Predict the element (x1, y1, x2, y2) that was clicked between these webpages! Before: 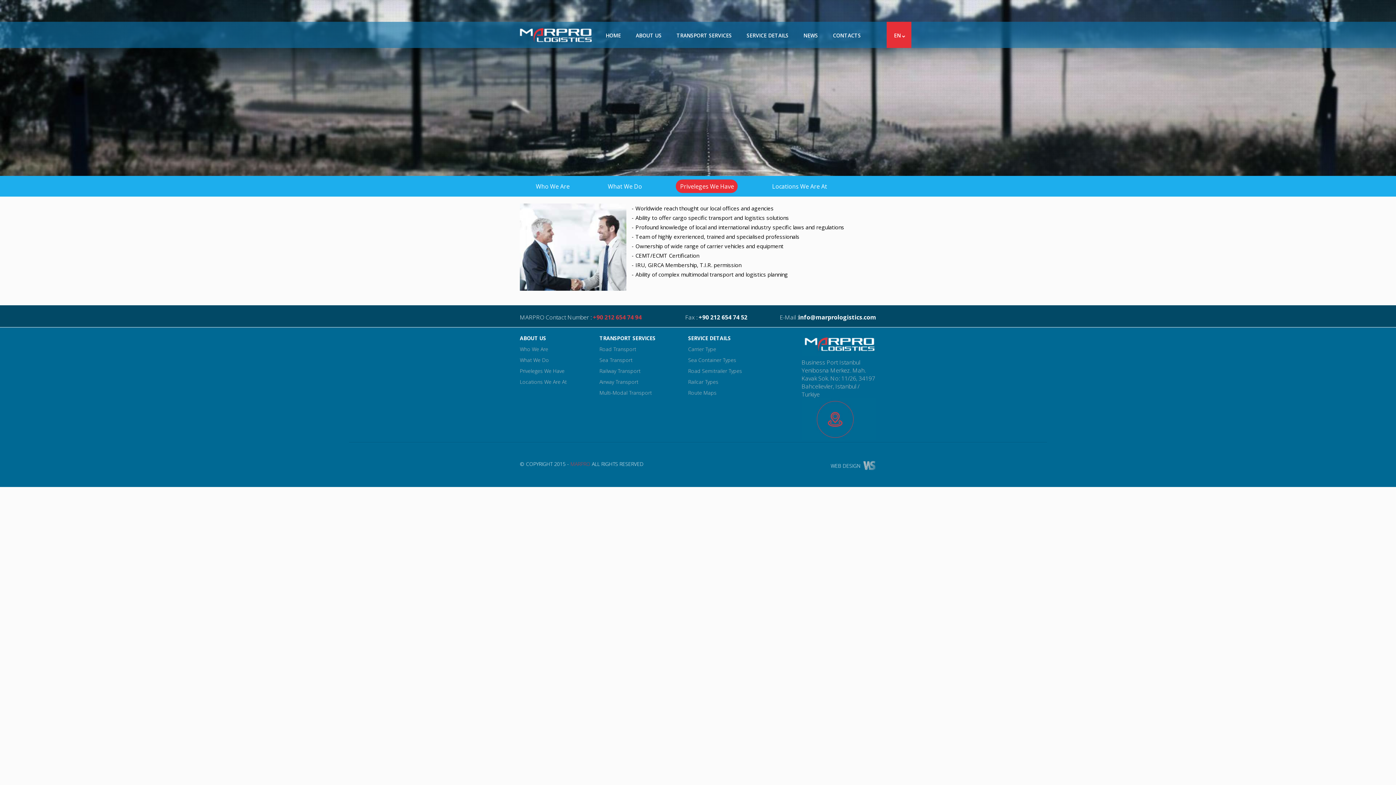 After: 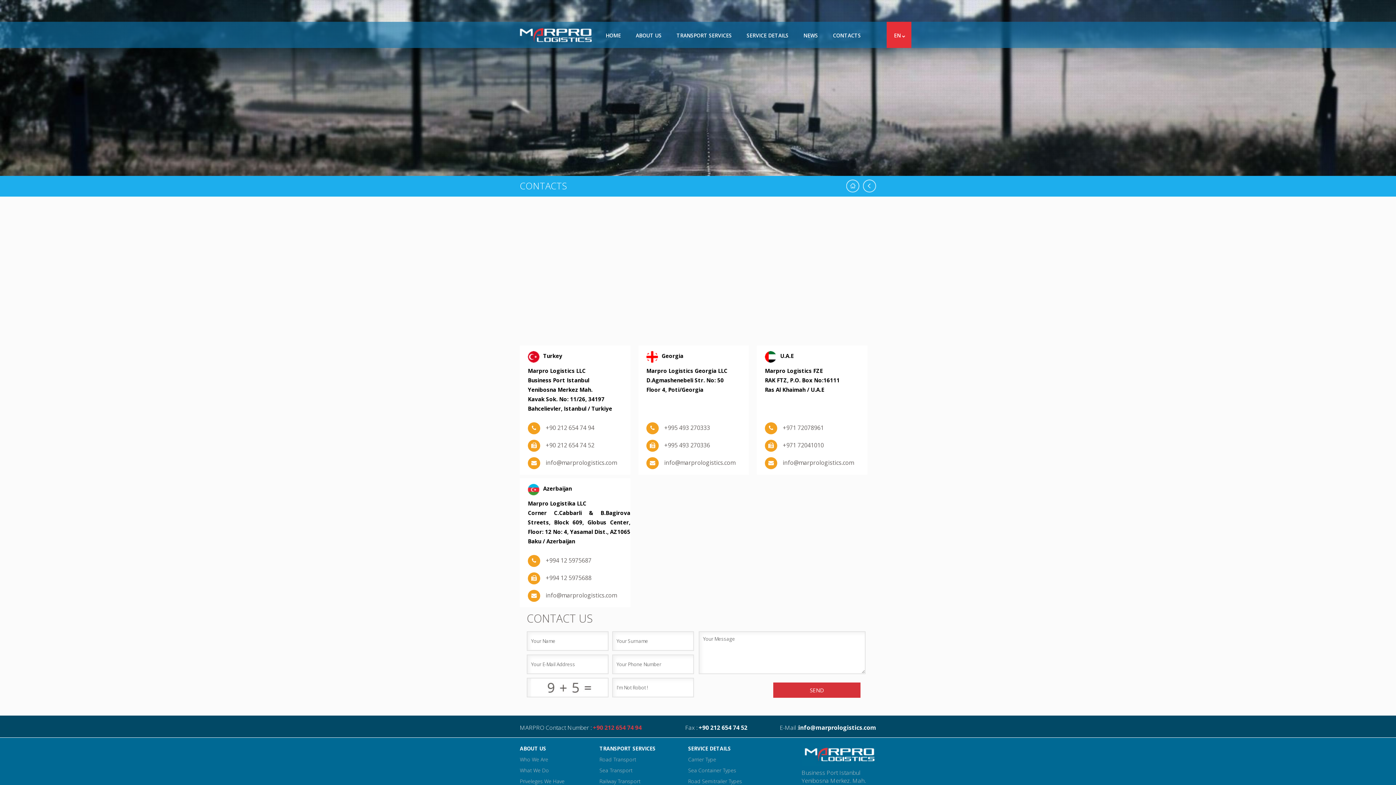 Action: bbox: (801, 434, 876, 442)